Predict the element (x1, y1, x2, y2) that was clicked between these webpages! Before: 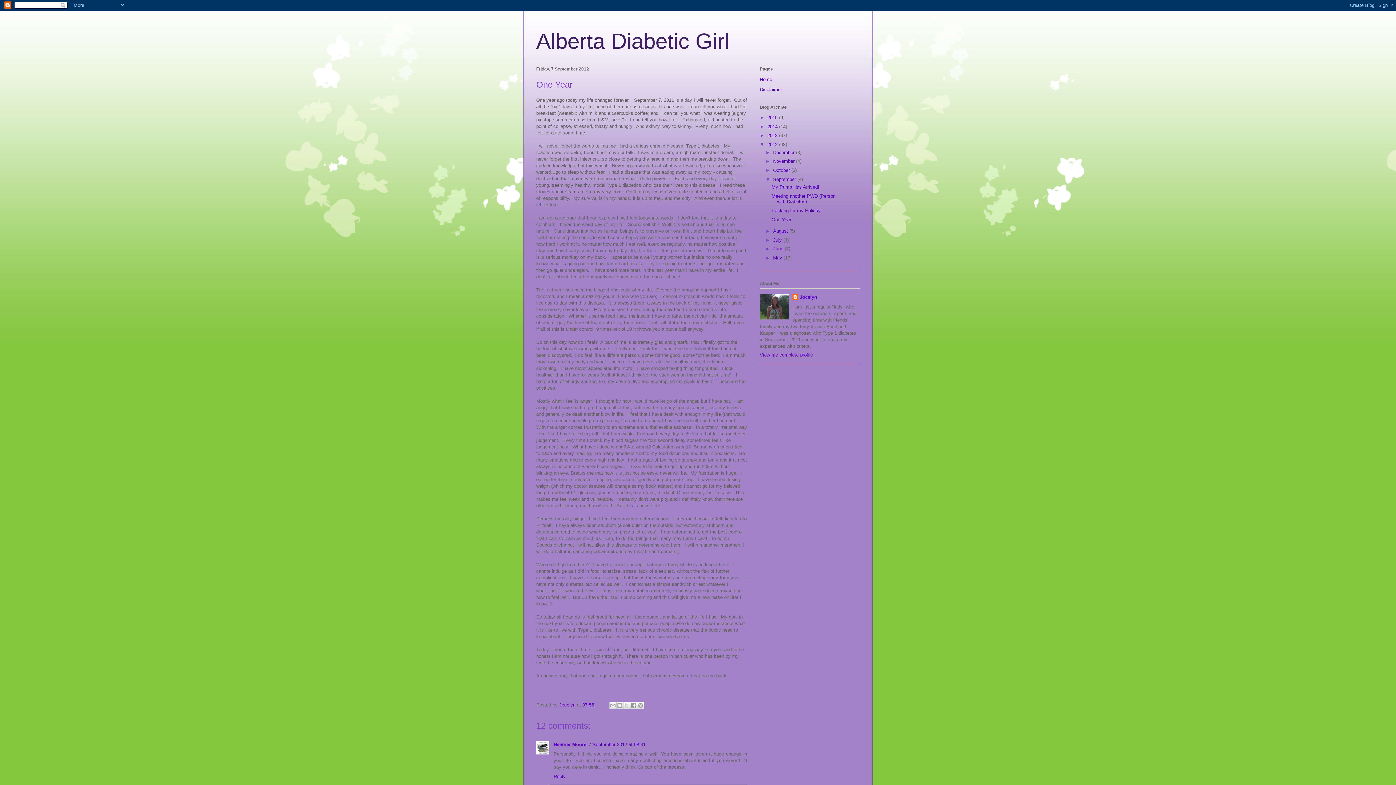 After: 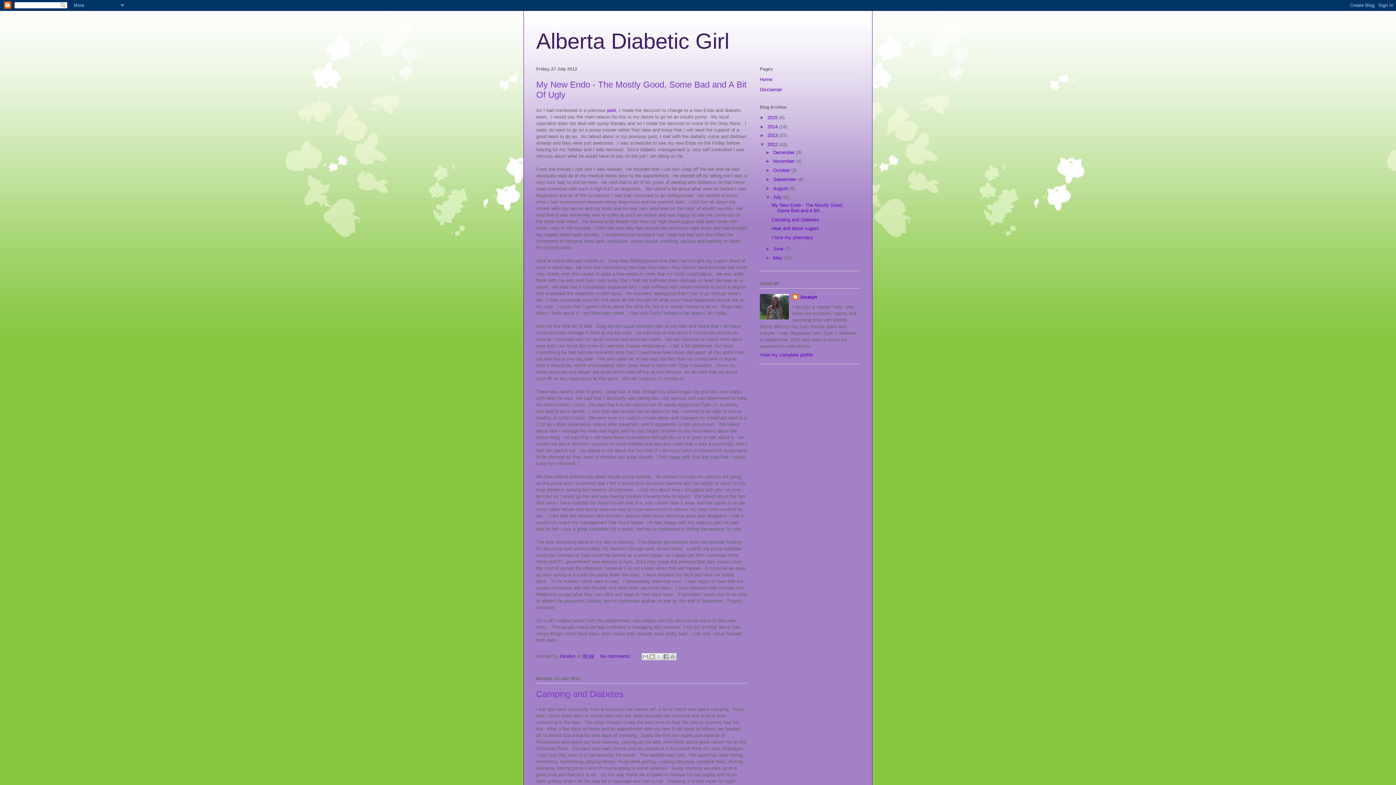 Action: bbox: (773, 237, 783, 242) label: July 